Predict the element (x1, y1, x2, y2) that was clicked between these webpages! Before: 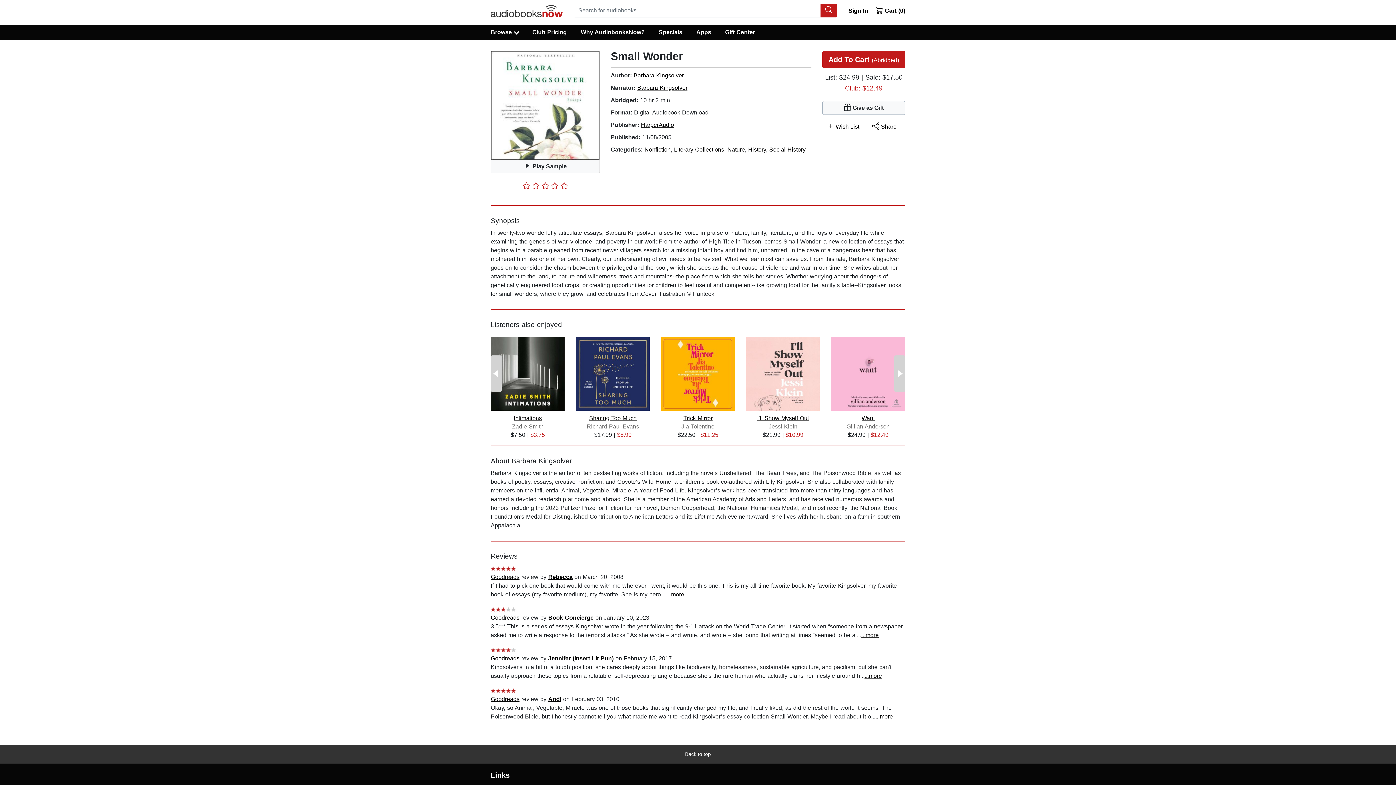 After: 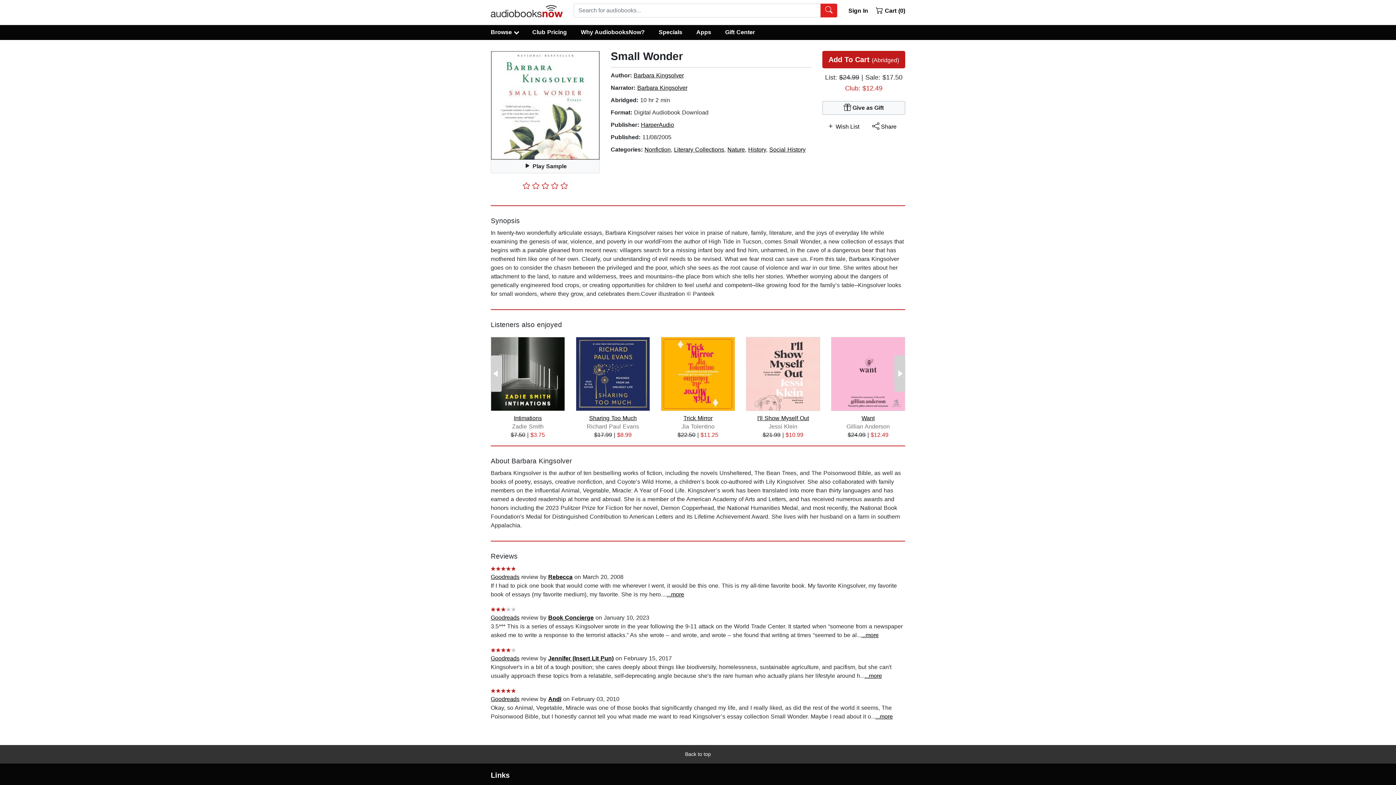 Action: bbox: (820, 3, 837, 17) label: Search Audiobooks